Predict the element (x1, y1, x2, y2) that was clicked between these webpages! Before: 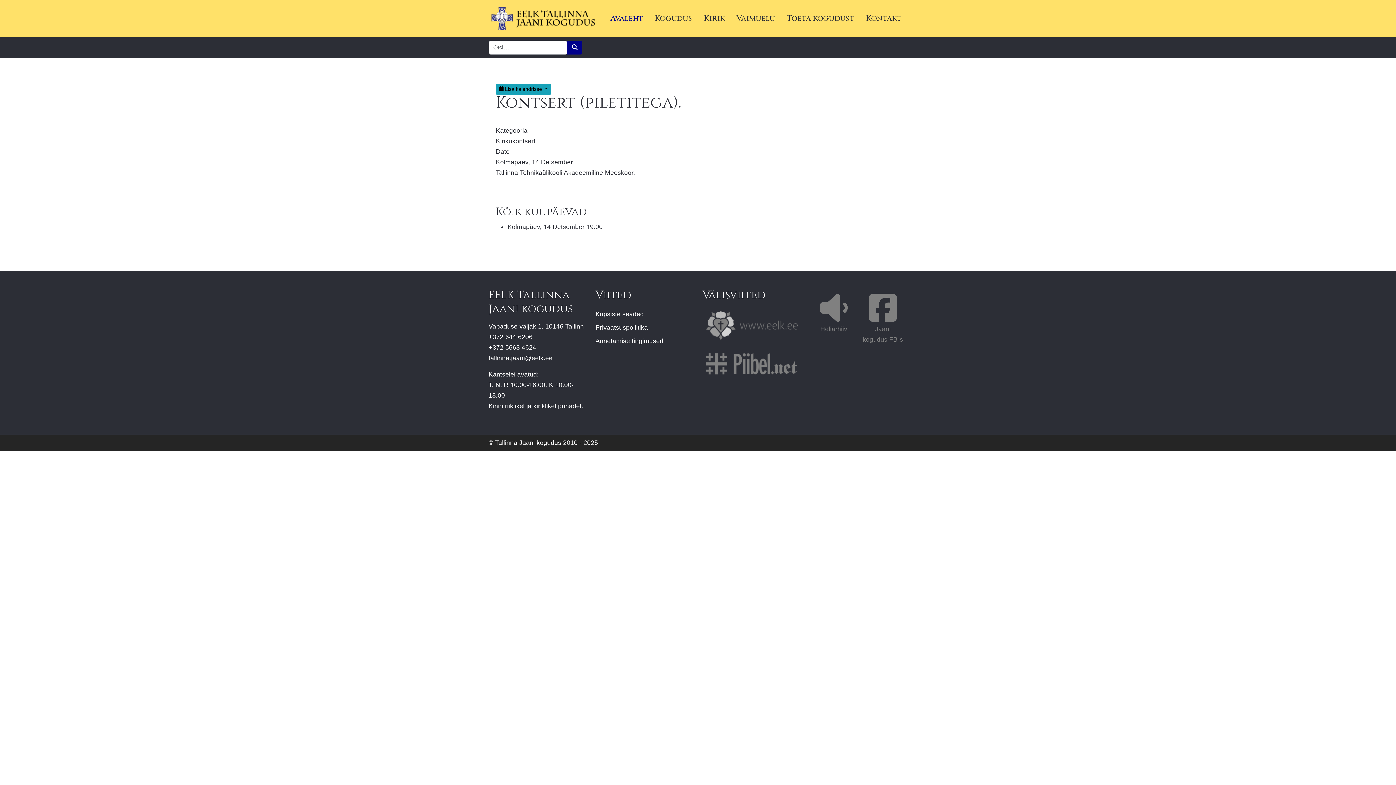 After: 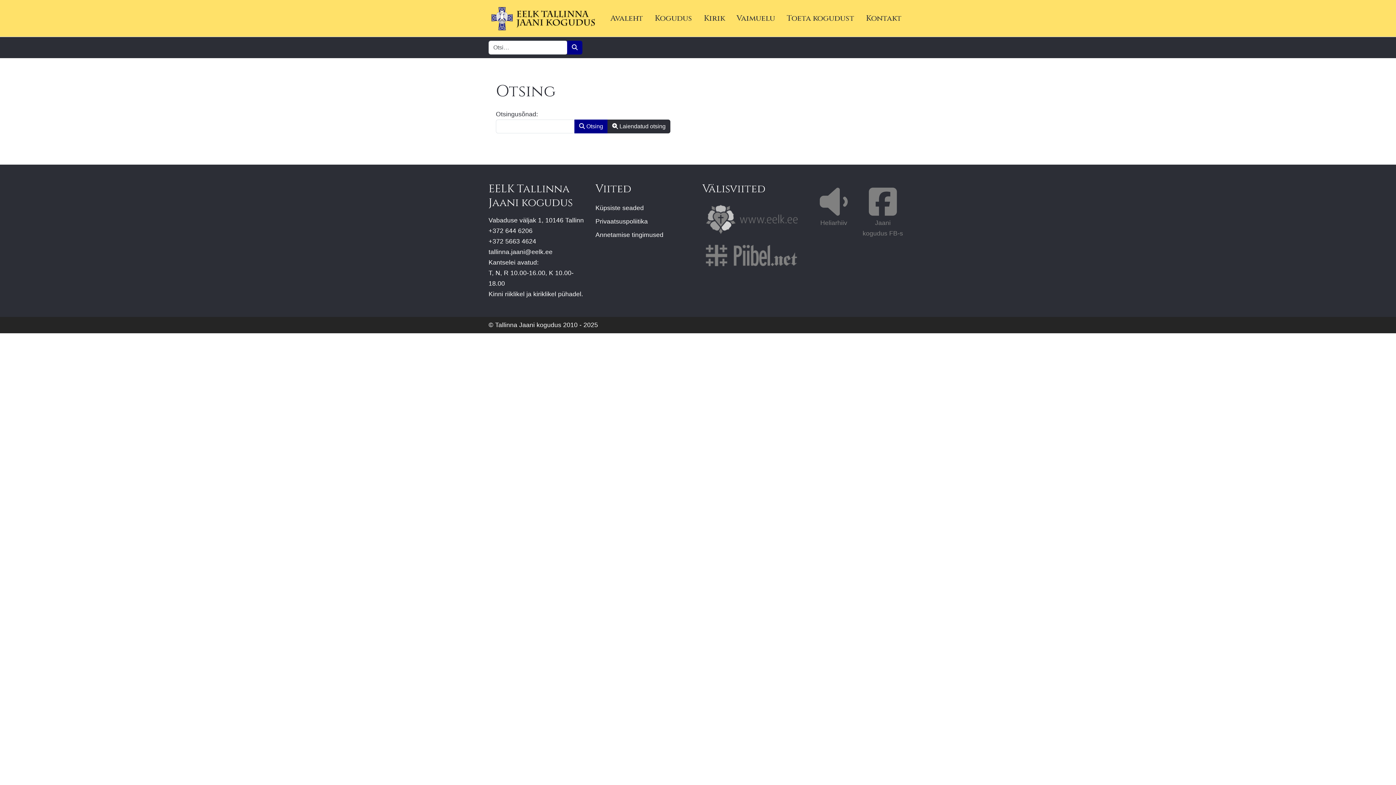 Action: bbox: (567, 40, 582, 54)